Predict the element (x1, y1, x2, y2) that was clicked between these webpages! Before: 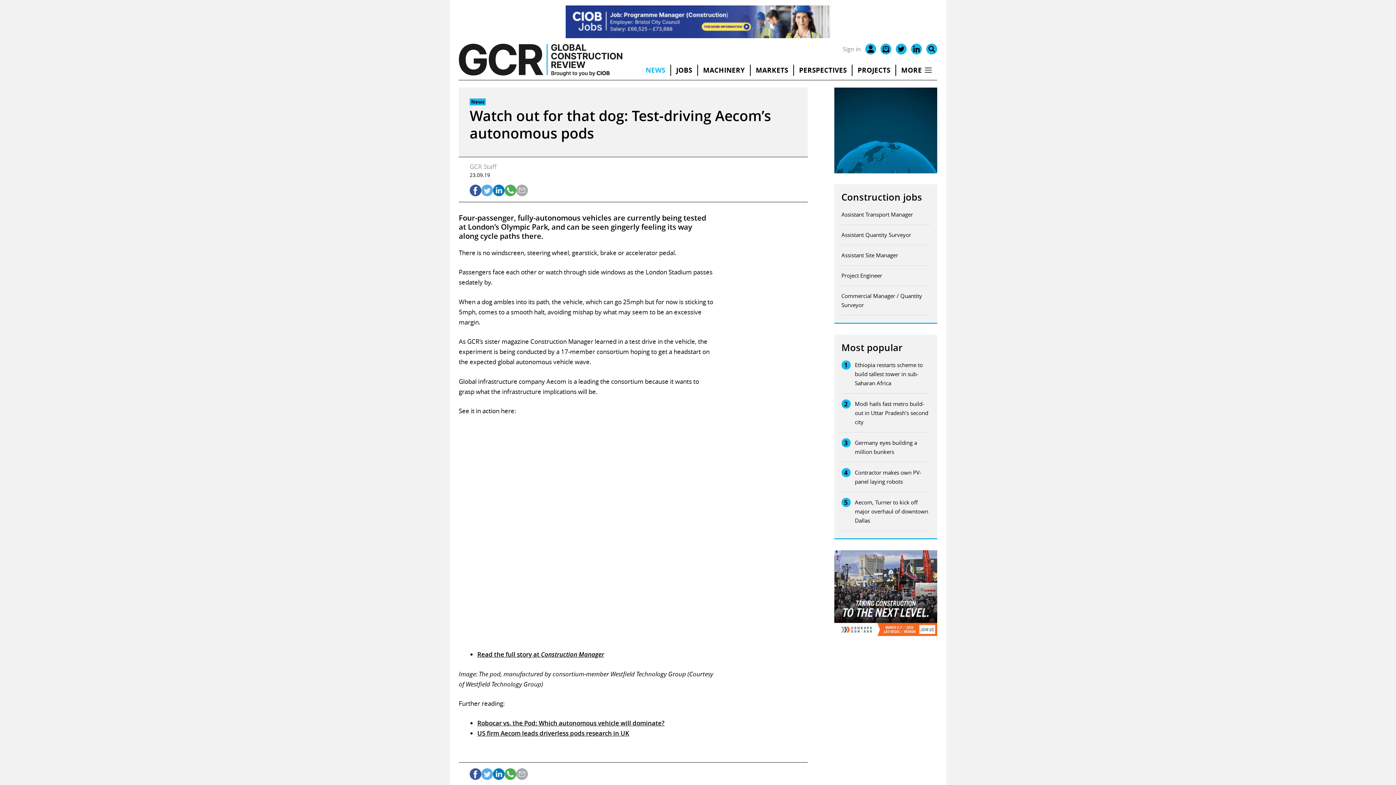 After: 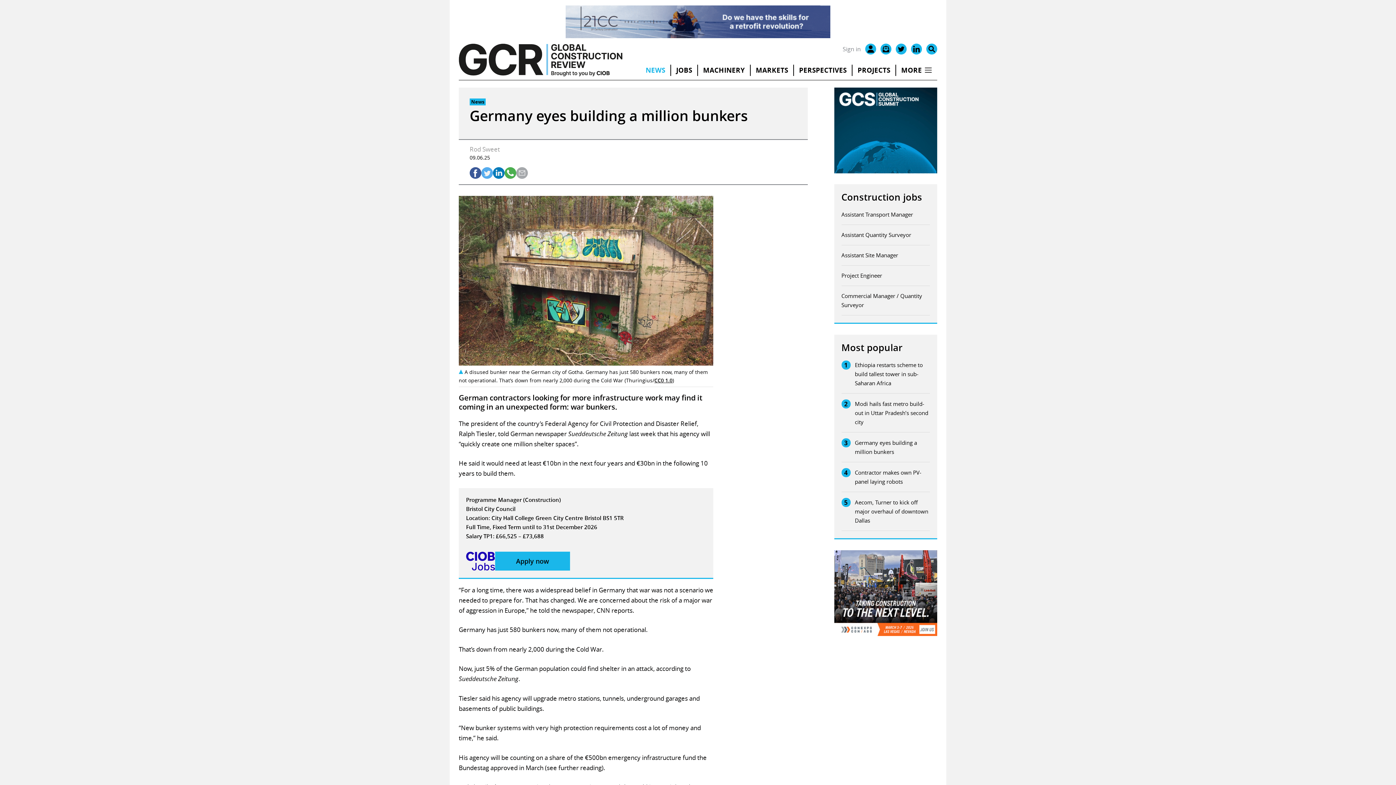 Action: label: Germany eyes building a million bunkers bbox: (855, 438, 930, 456)